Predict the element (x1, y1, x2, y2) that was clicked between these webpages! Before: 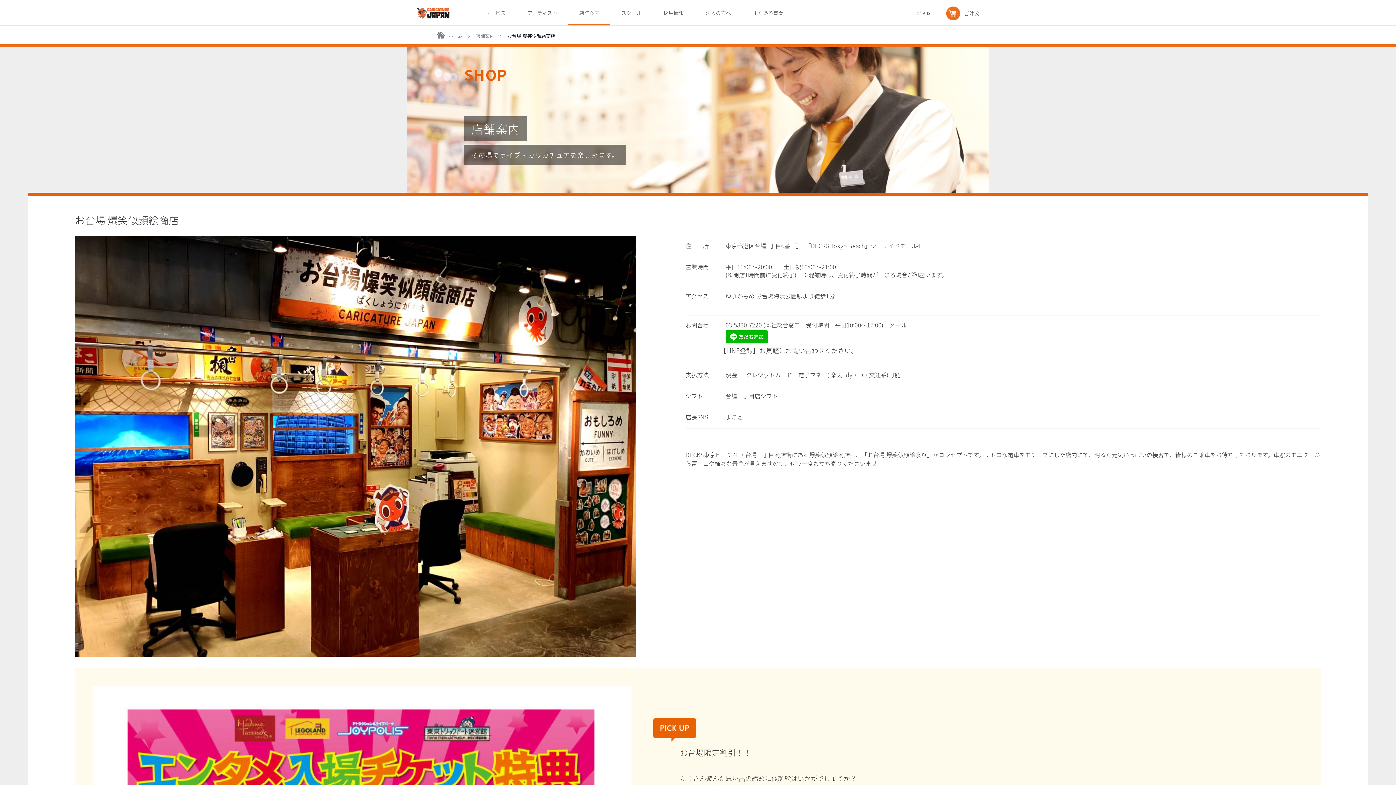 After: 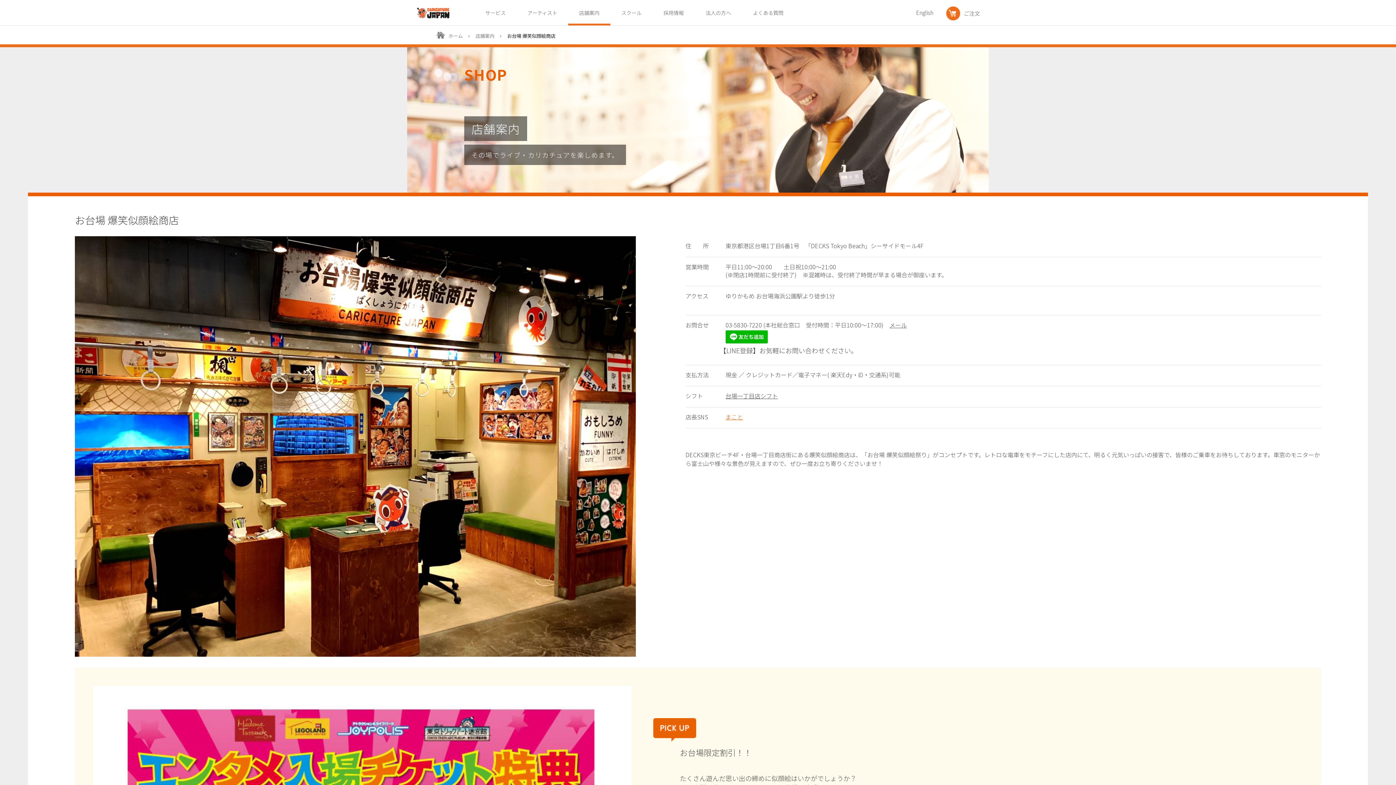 Action: label: まこと bbox: (725, 412, 743, 421)